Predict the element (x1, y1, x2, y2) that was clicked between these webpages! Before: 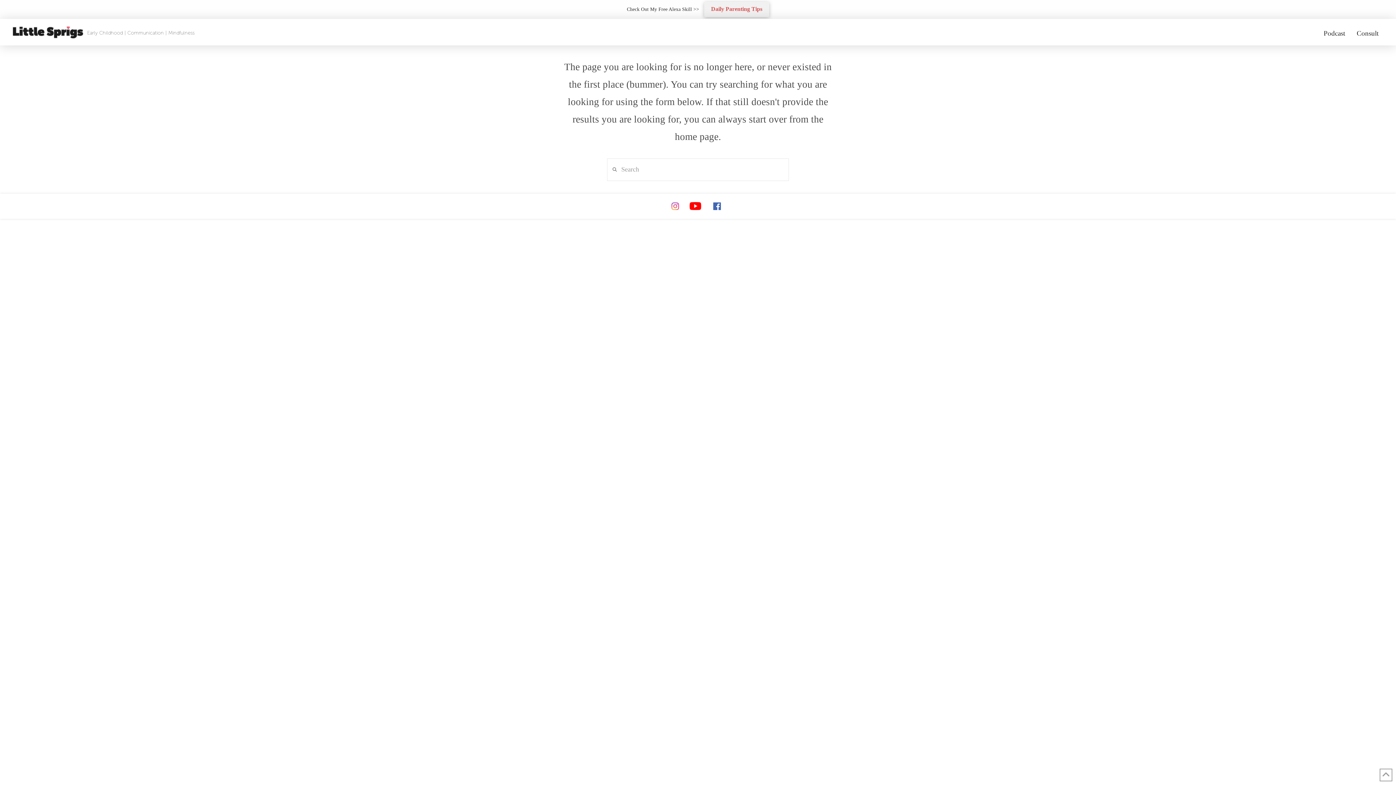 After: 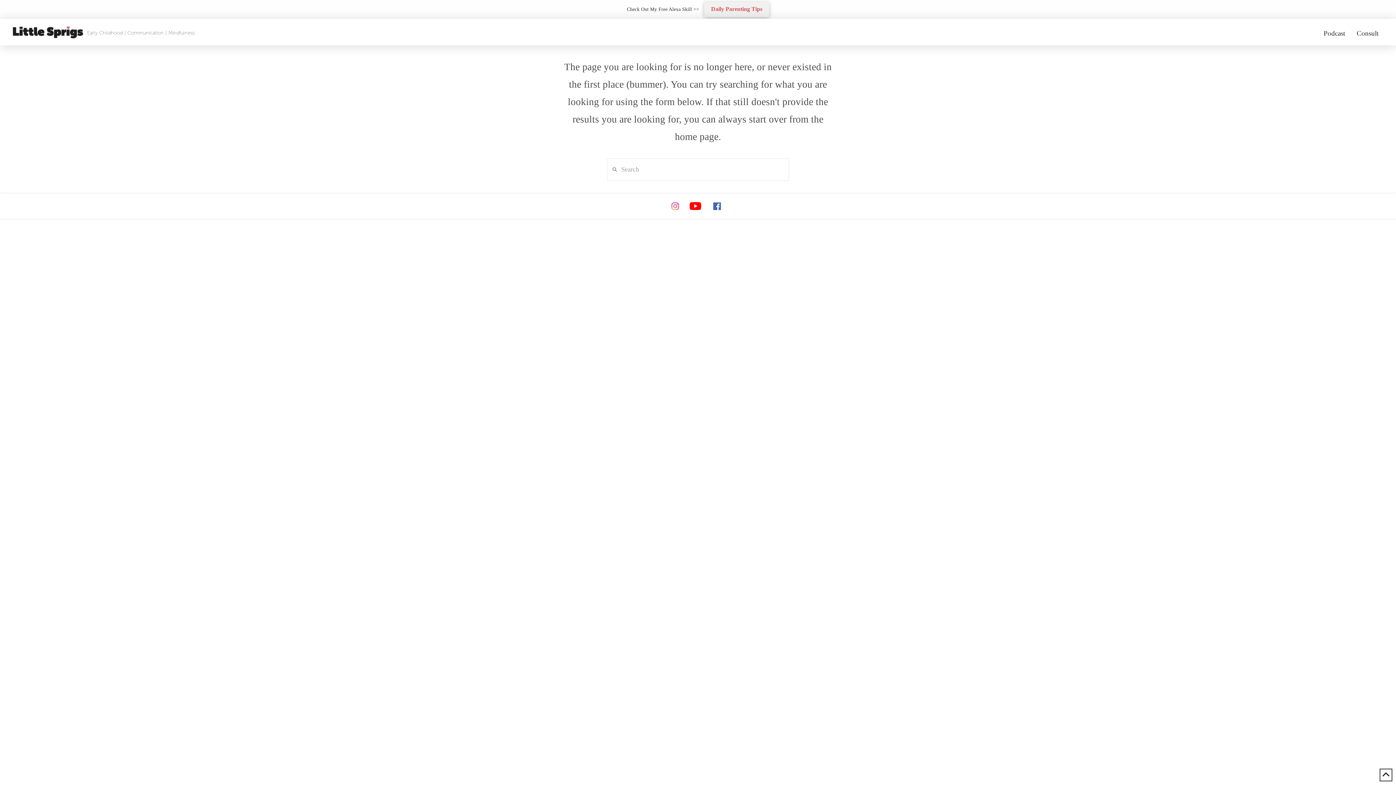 Action: bbox: (1380, 769, 1392, 781)